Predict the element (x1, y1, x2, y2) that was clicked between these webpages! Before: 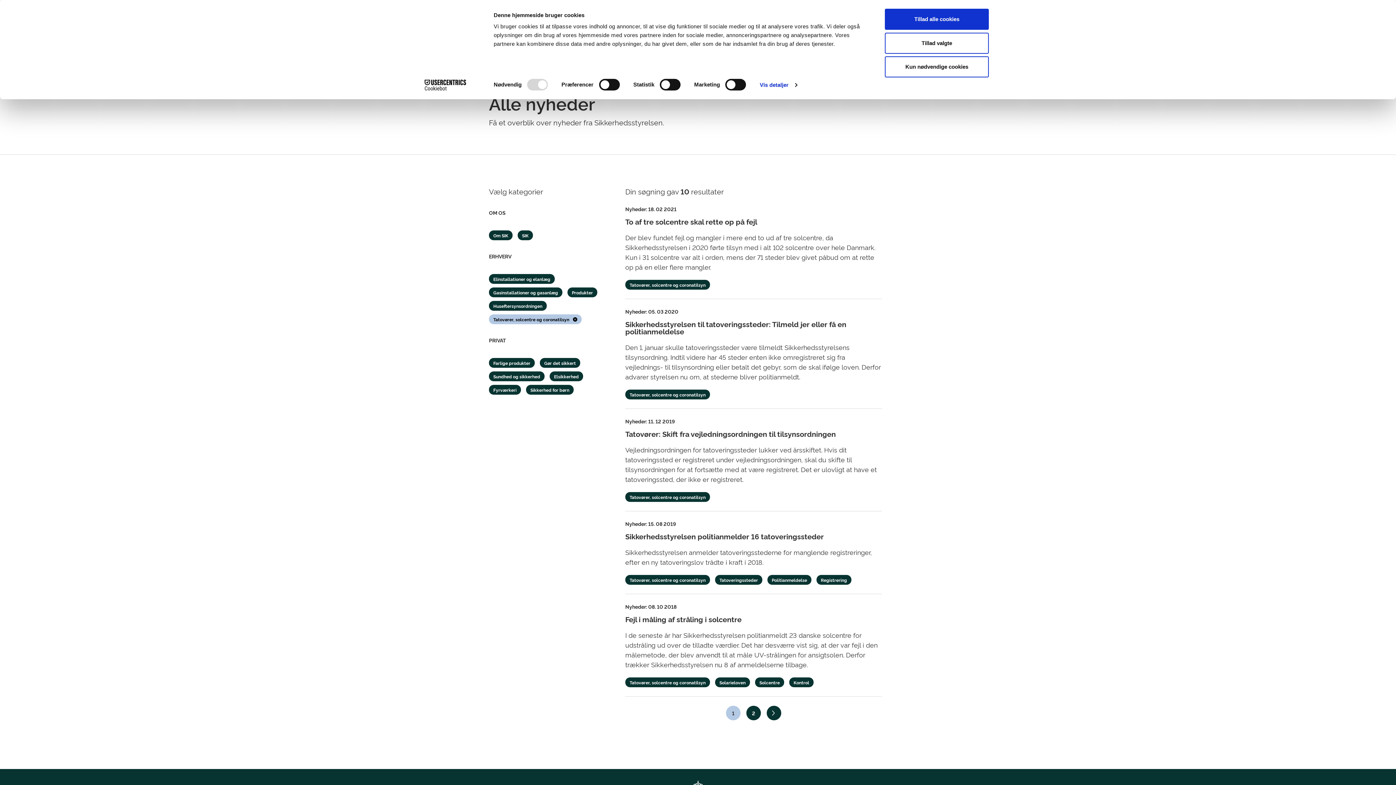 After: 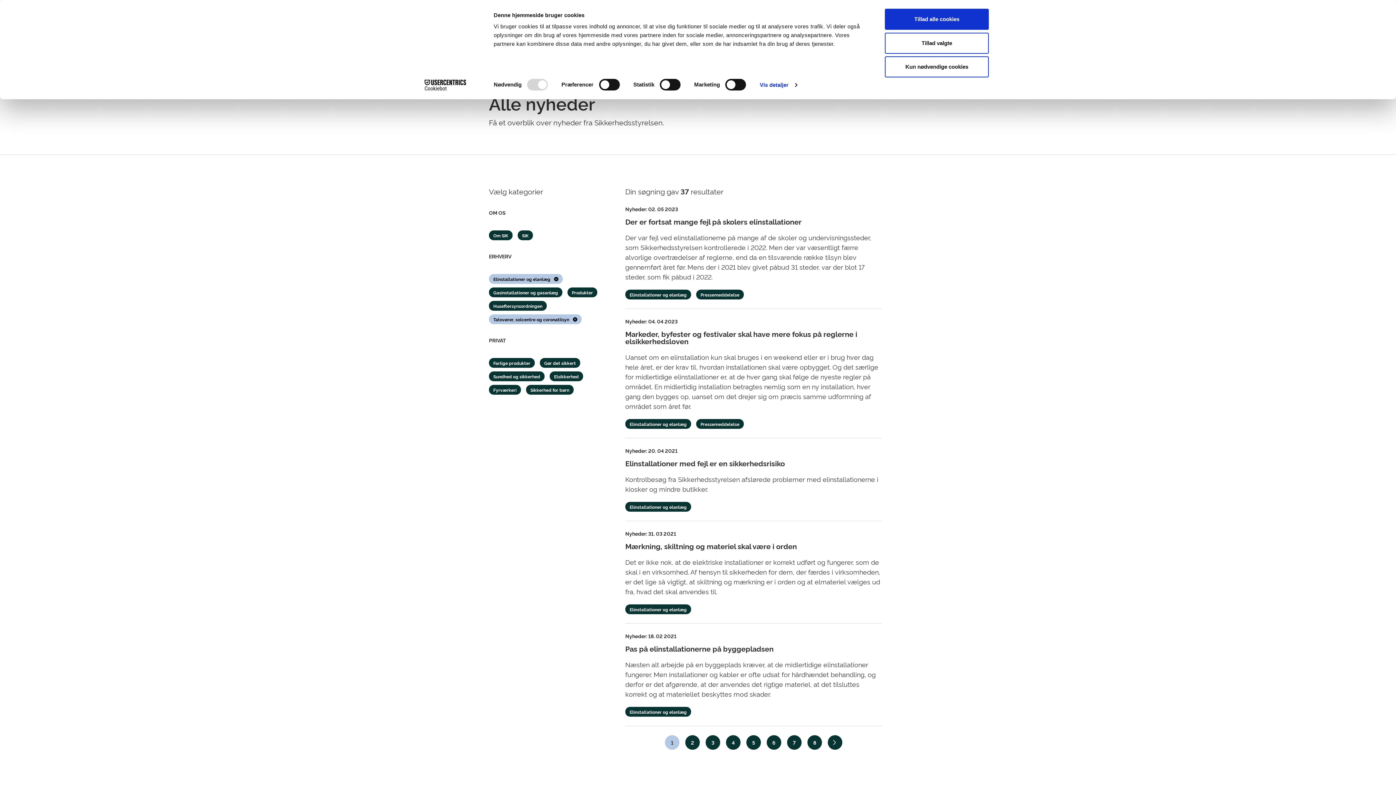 Action: bbox: (489, 274, 554, 284) label: Elinstallationer og elanlæg